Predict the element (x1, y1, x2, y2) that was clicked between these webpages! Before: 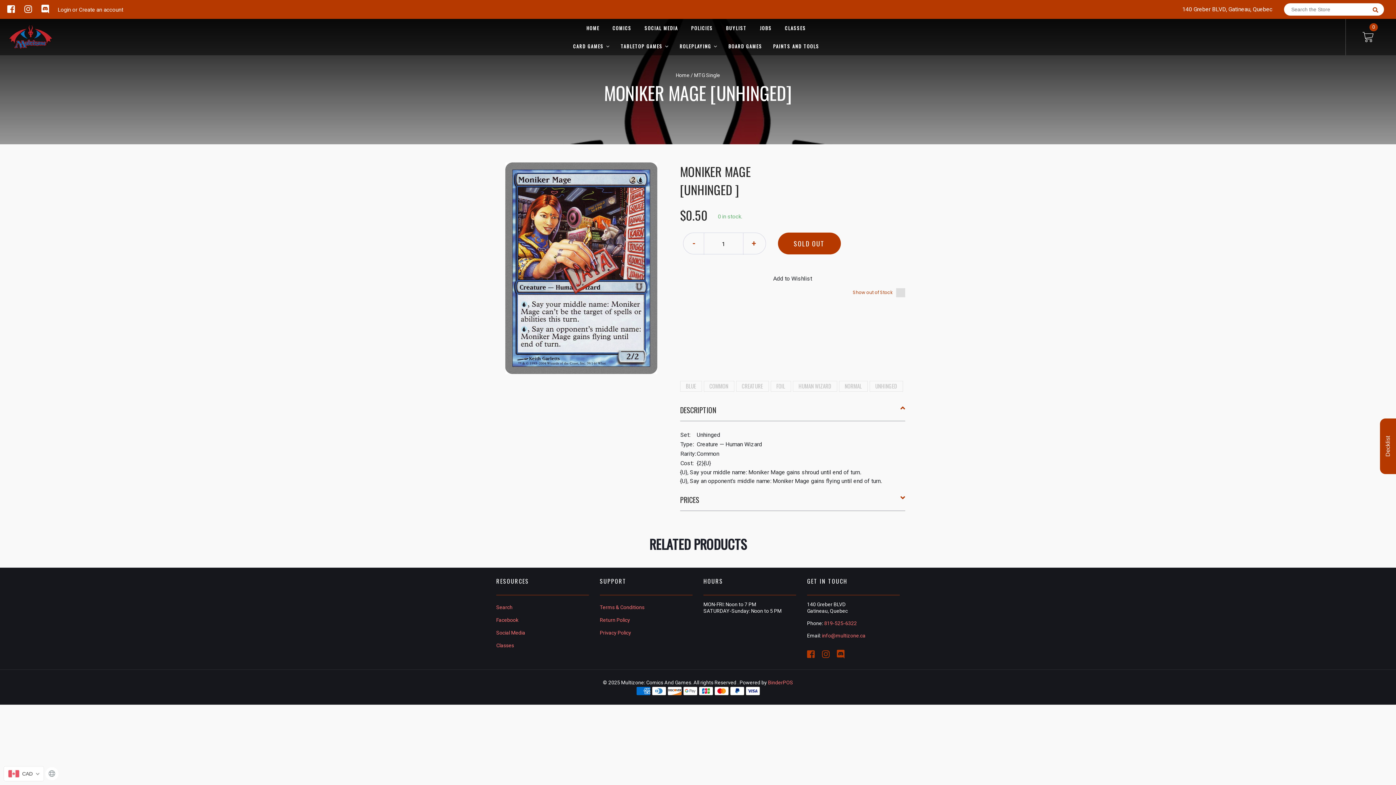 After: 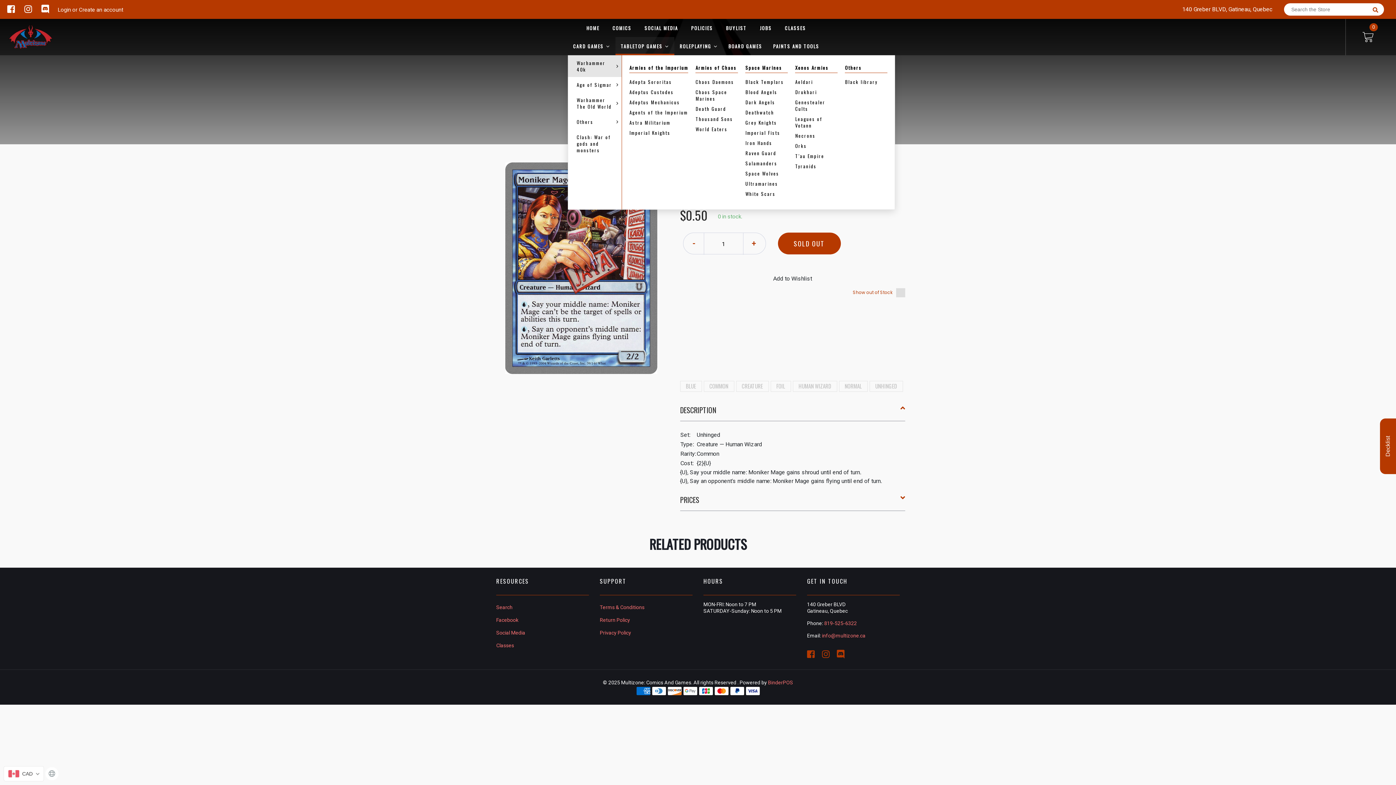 Action: label: TABLETOP GAMES bbox: (615, 37, 674, 55)